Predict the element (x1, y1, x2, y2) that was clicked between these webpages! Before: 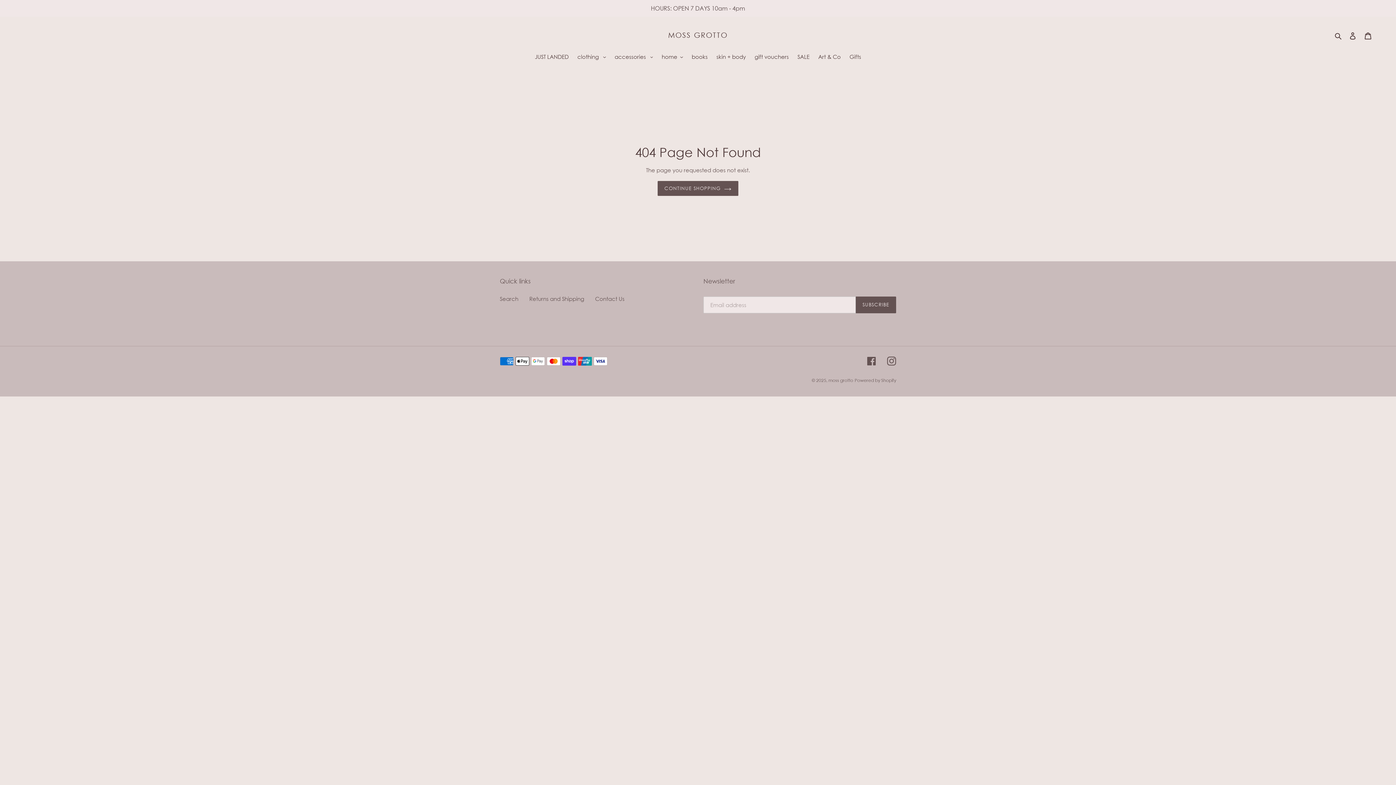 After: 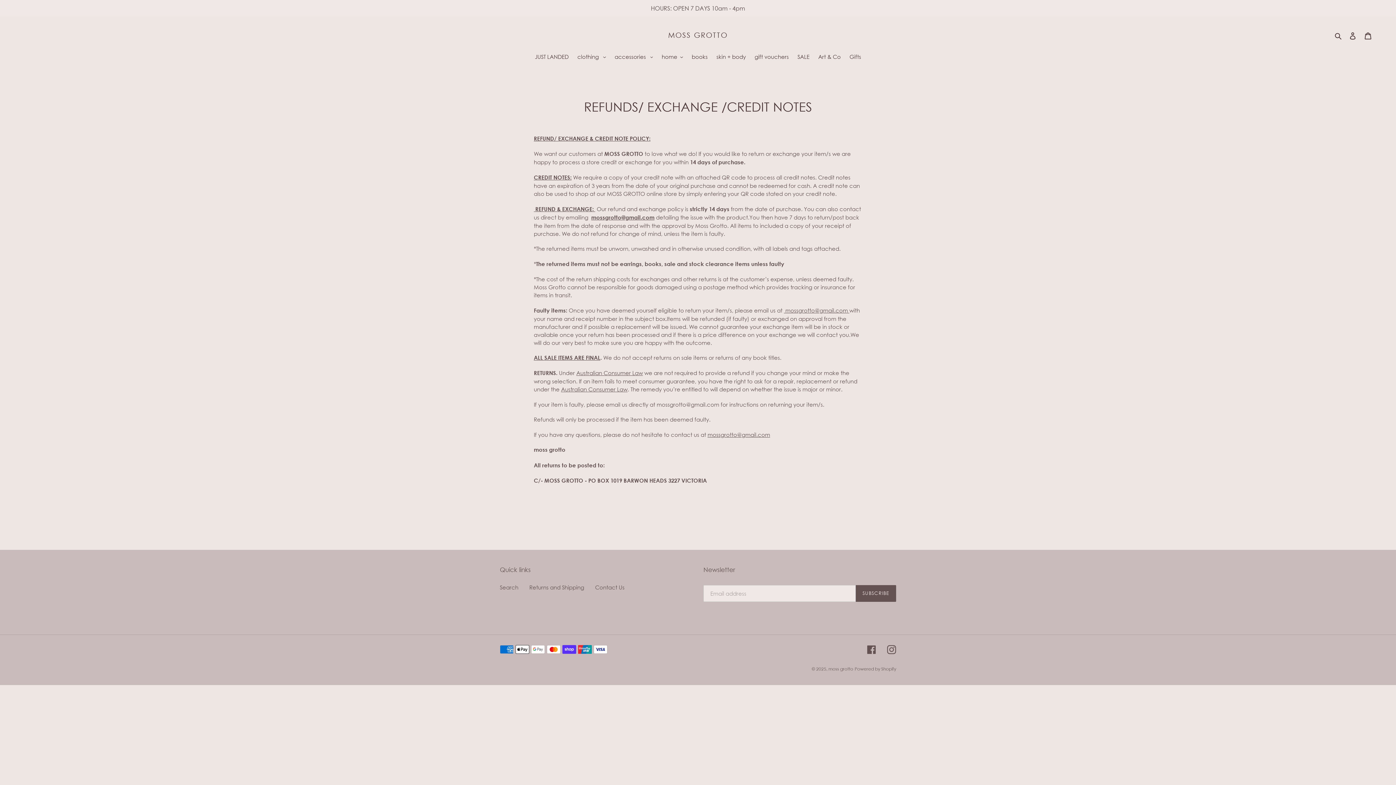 Action: bbox: (529, 295, 584, 302) label: Returns and Shipping